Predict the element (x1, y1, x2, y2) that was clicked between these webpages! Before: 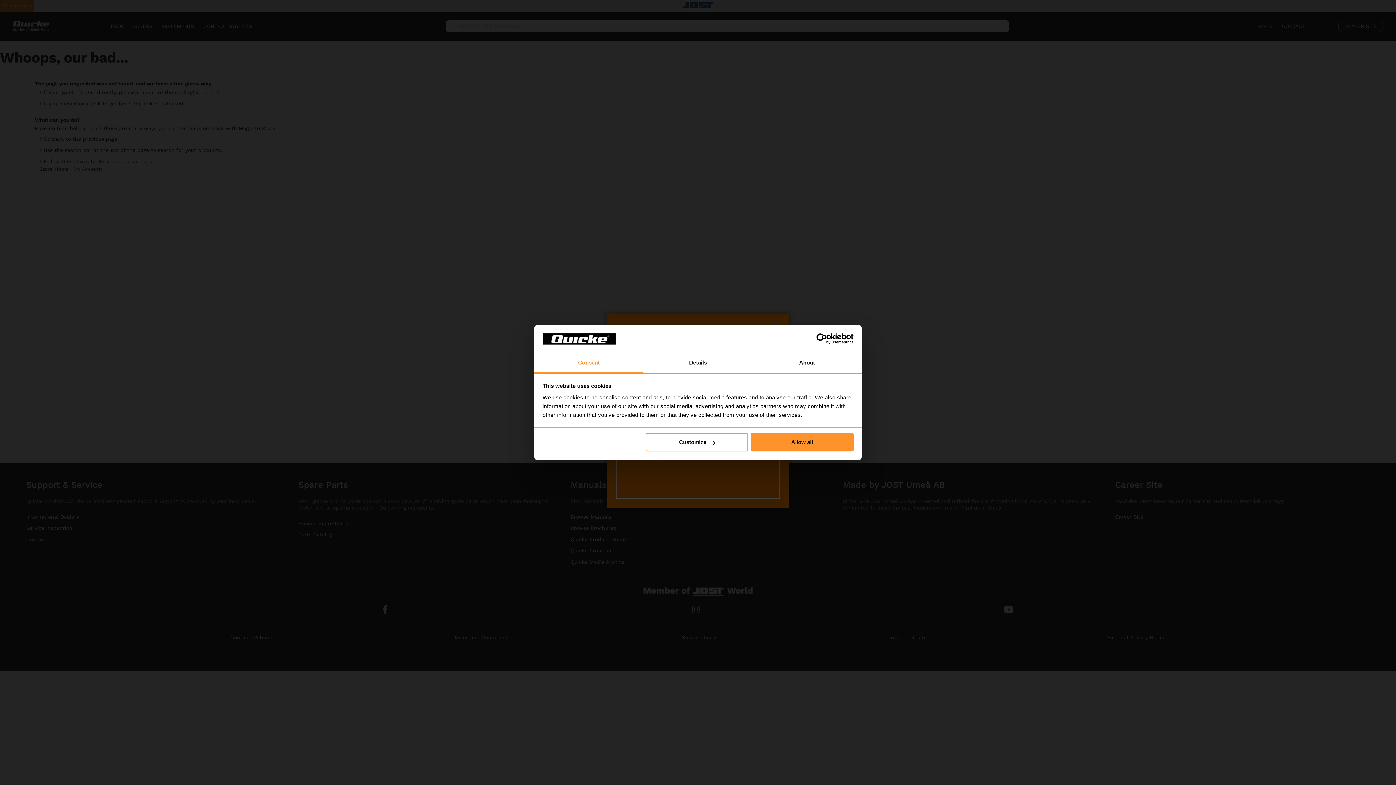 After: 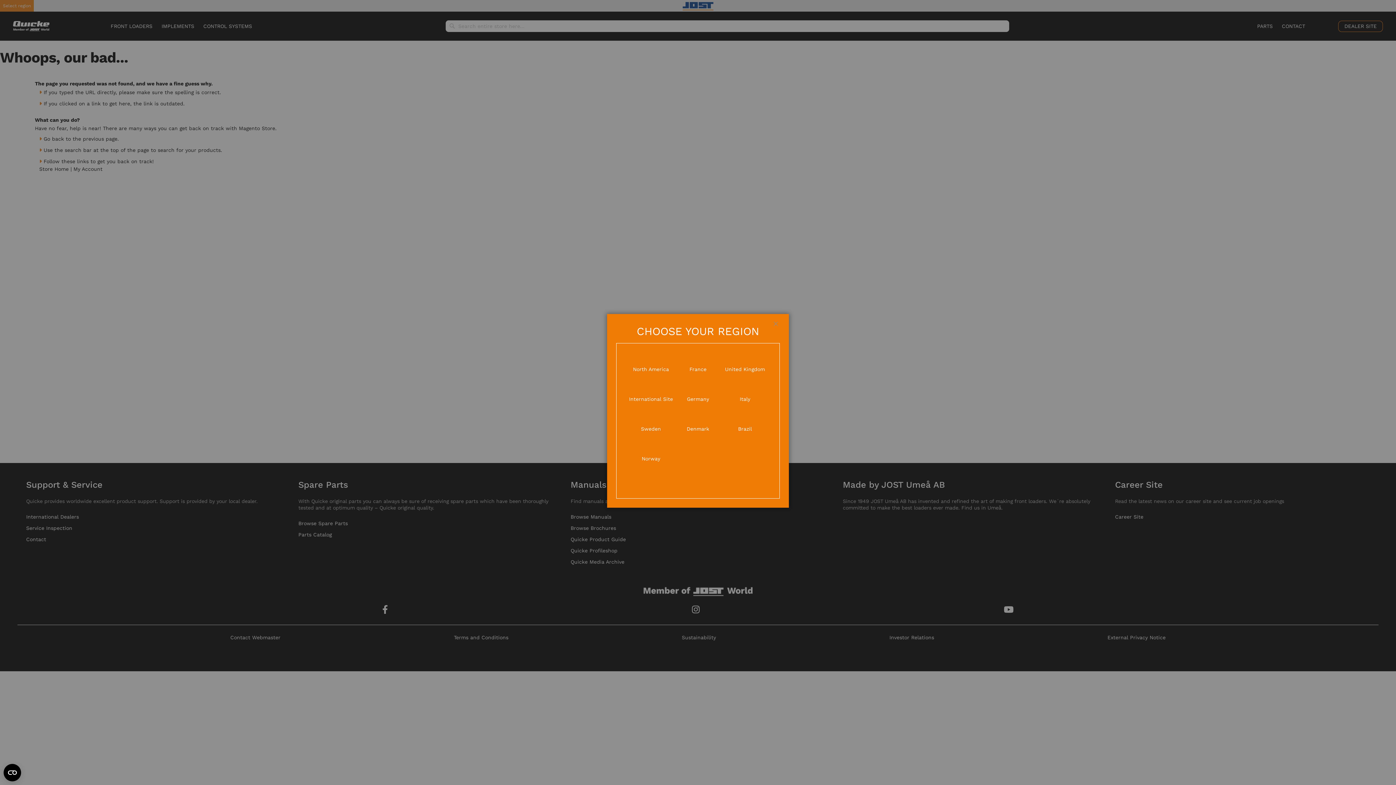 Action: label: Allow all bbox: (751, 433, 853, 451)